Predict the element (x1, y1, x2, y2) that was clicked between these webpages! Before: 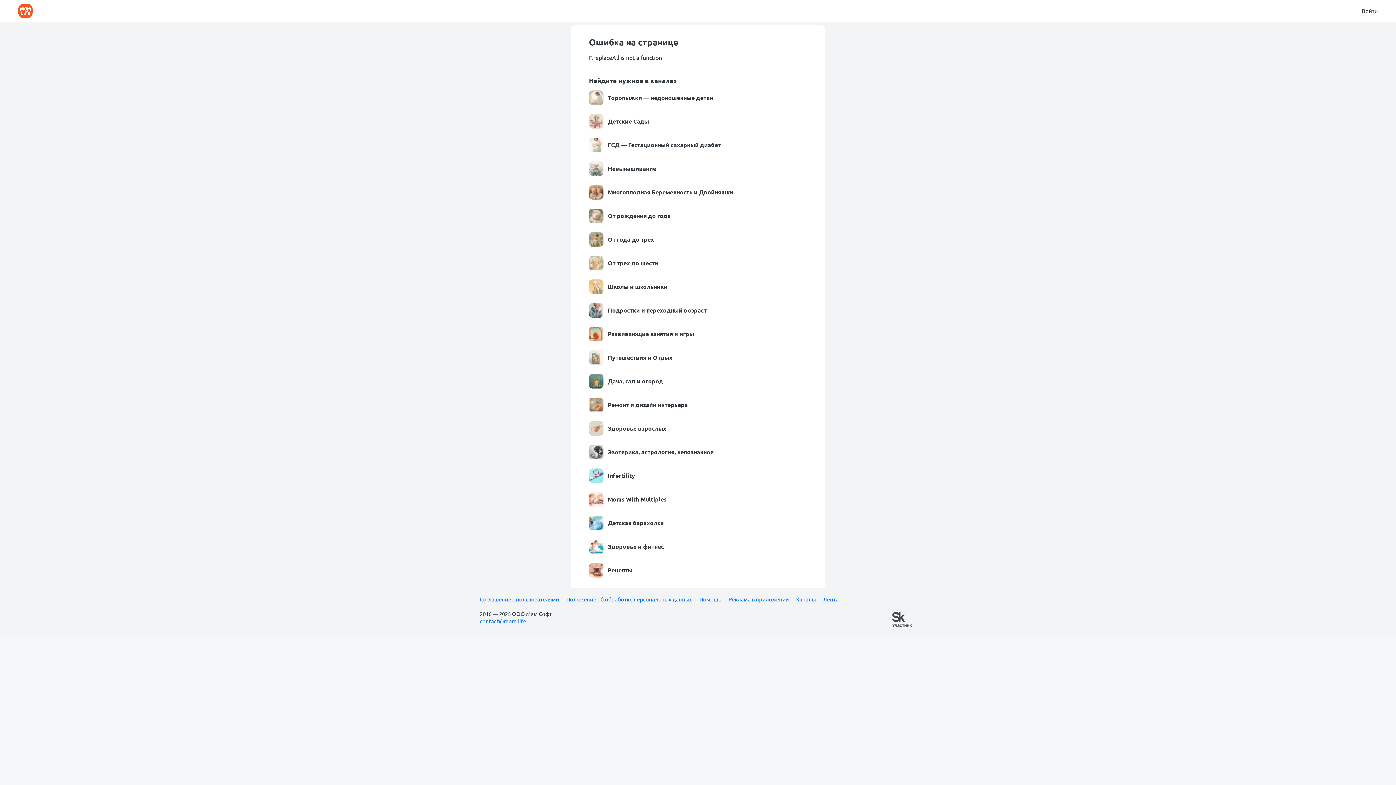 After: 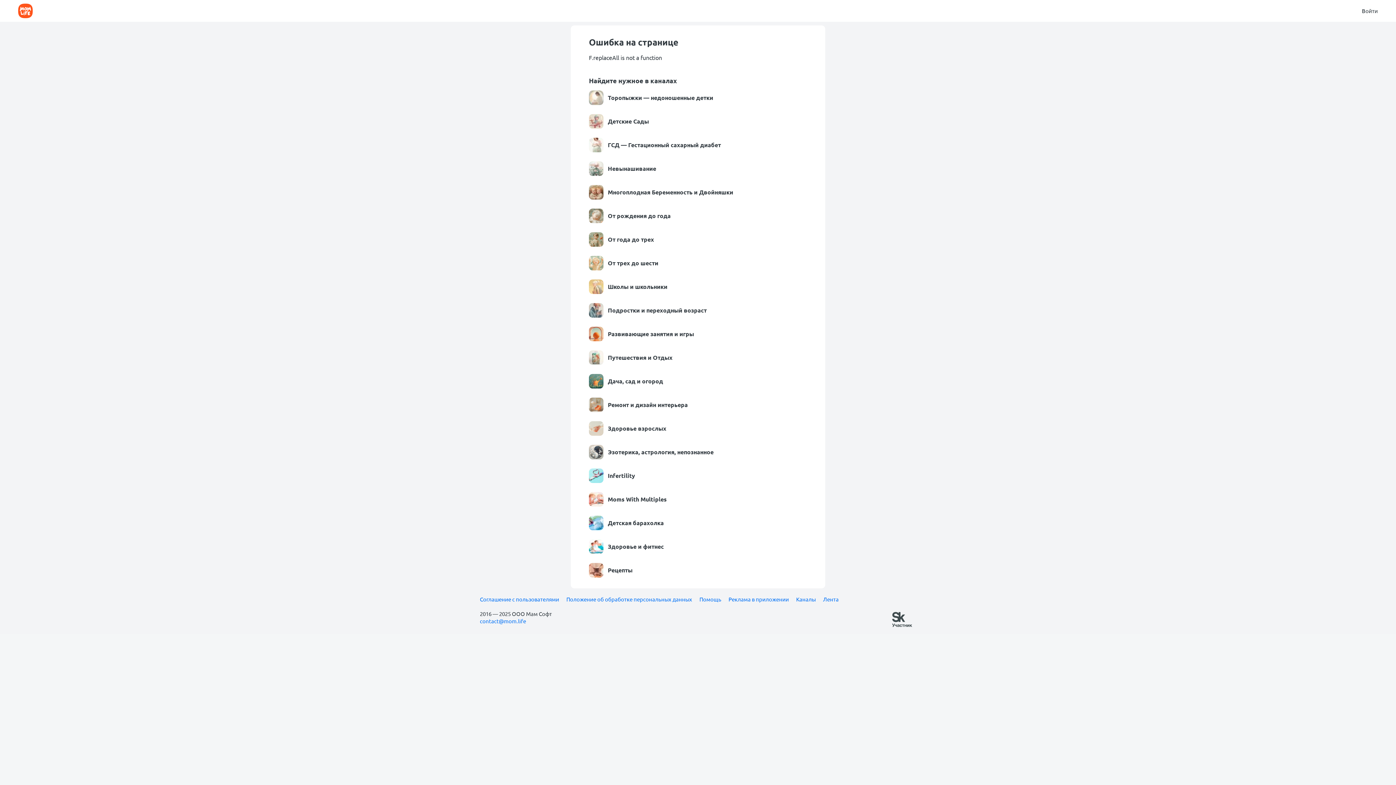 Action: label: Infertility bbox: (589, 468, 807, 483)